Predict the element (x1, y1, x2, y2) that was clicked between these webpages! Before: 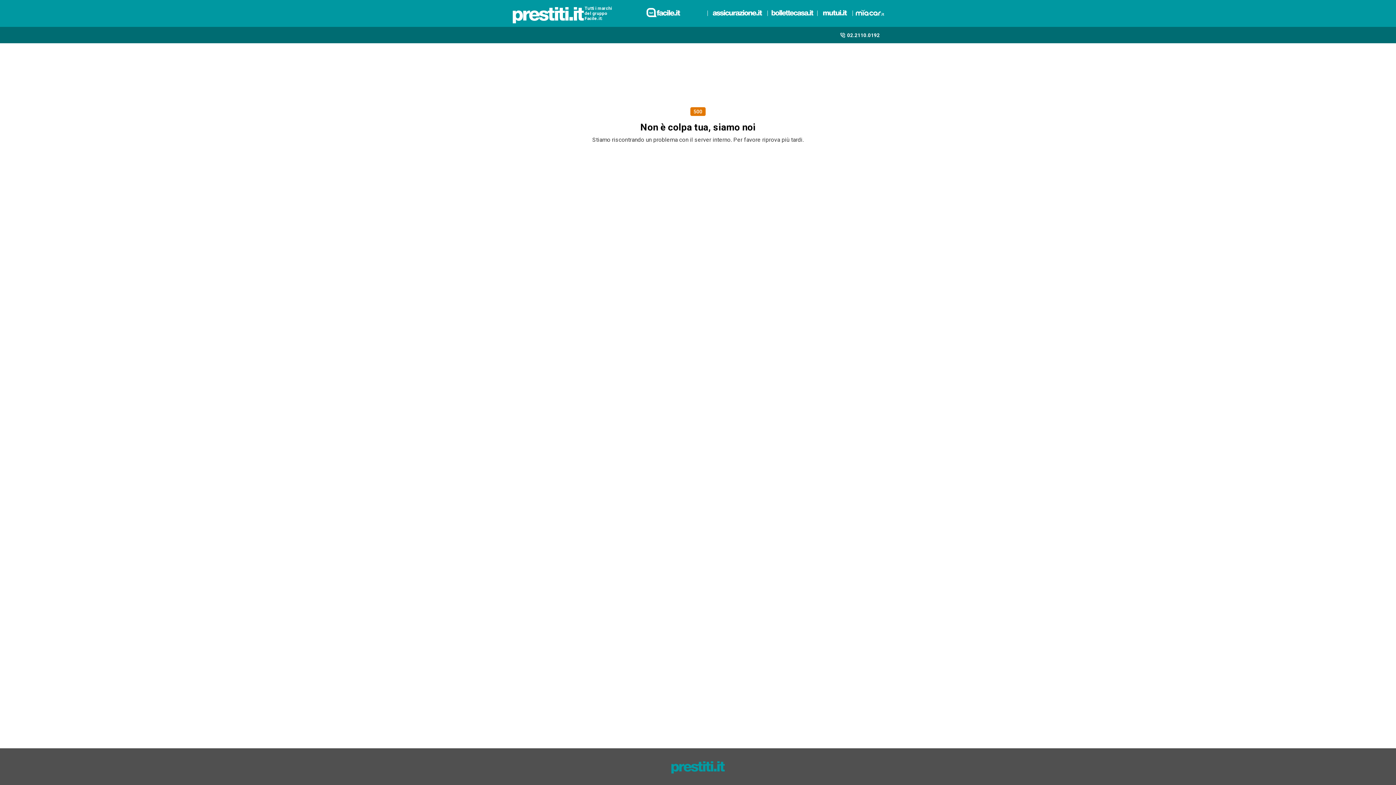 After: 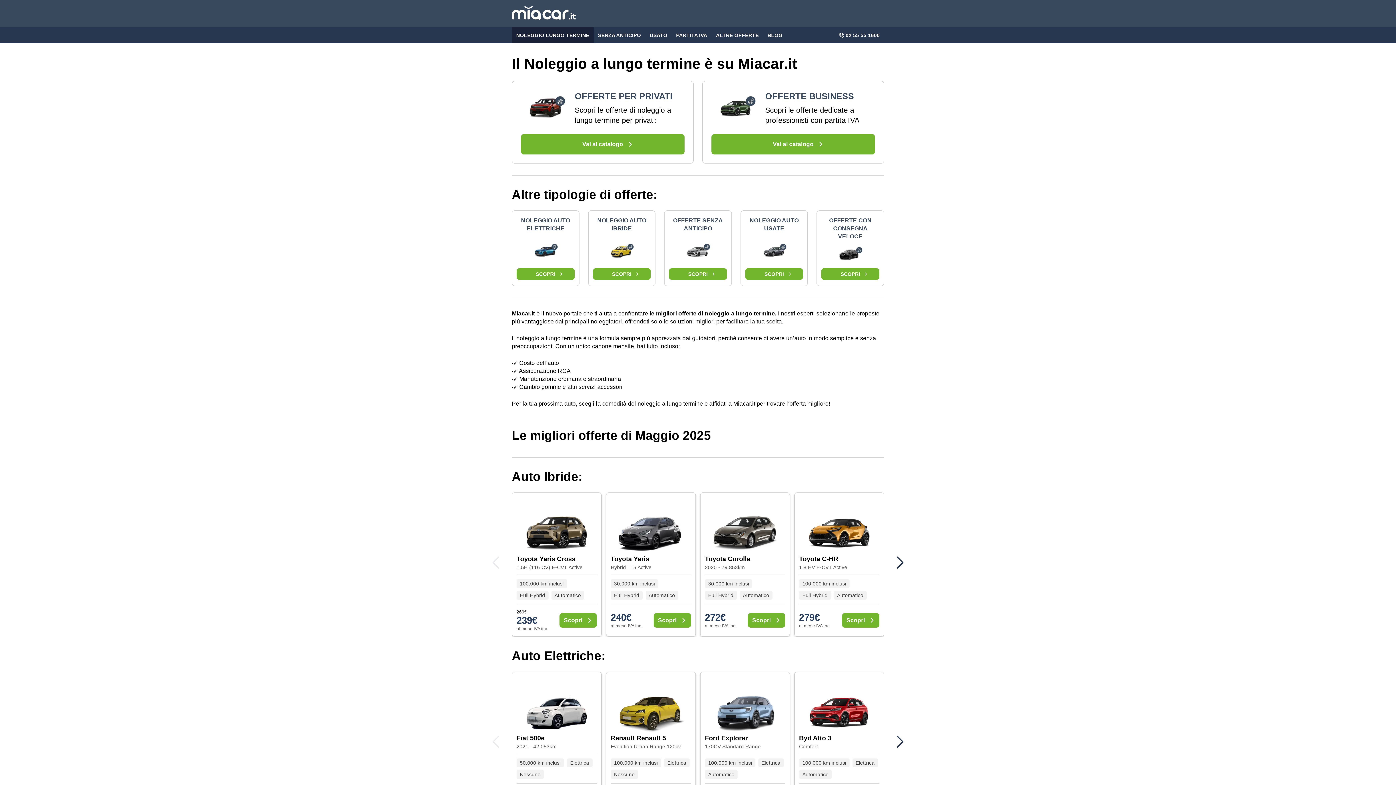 Action: bbox: (856, 10, 884, 17)